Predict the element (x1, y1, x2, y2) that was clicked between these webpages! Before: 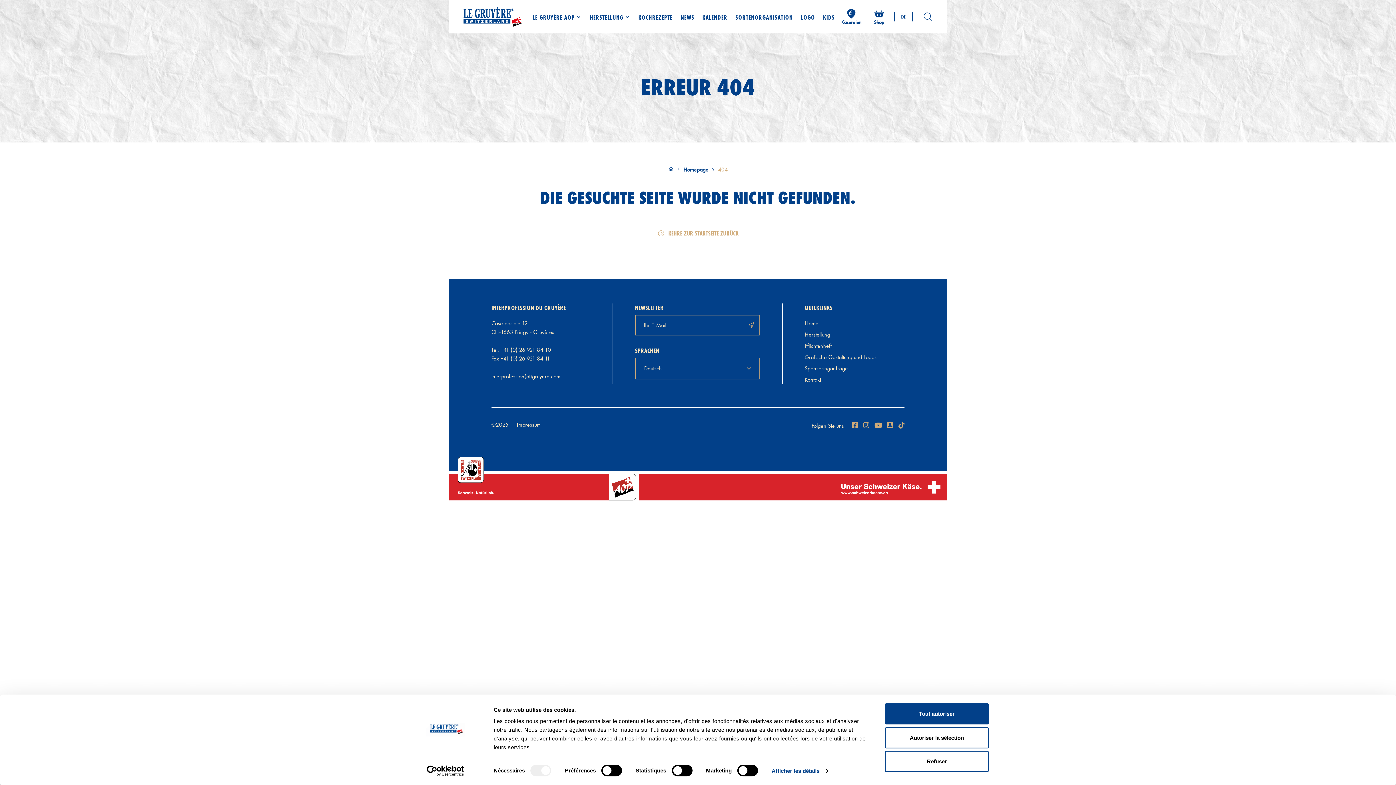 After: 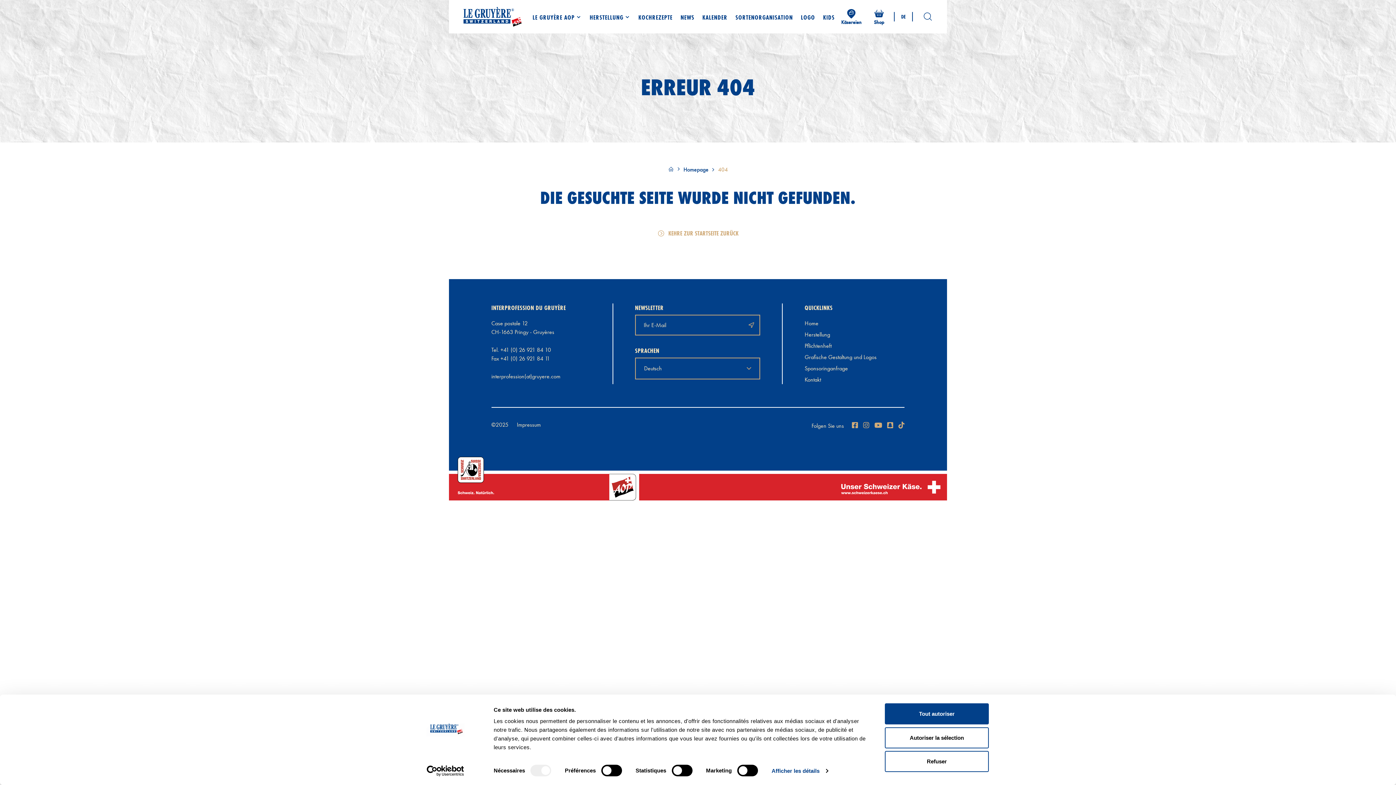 Action: label: +41 (0) 26 921 84 10 bbox: (500, 346, 551, 353)